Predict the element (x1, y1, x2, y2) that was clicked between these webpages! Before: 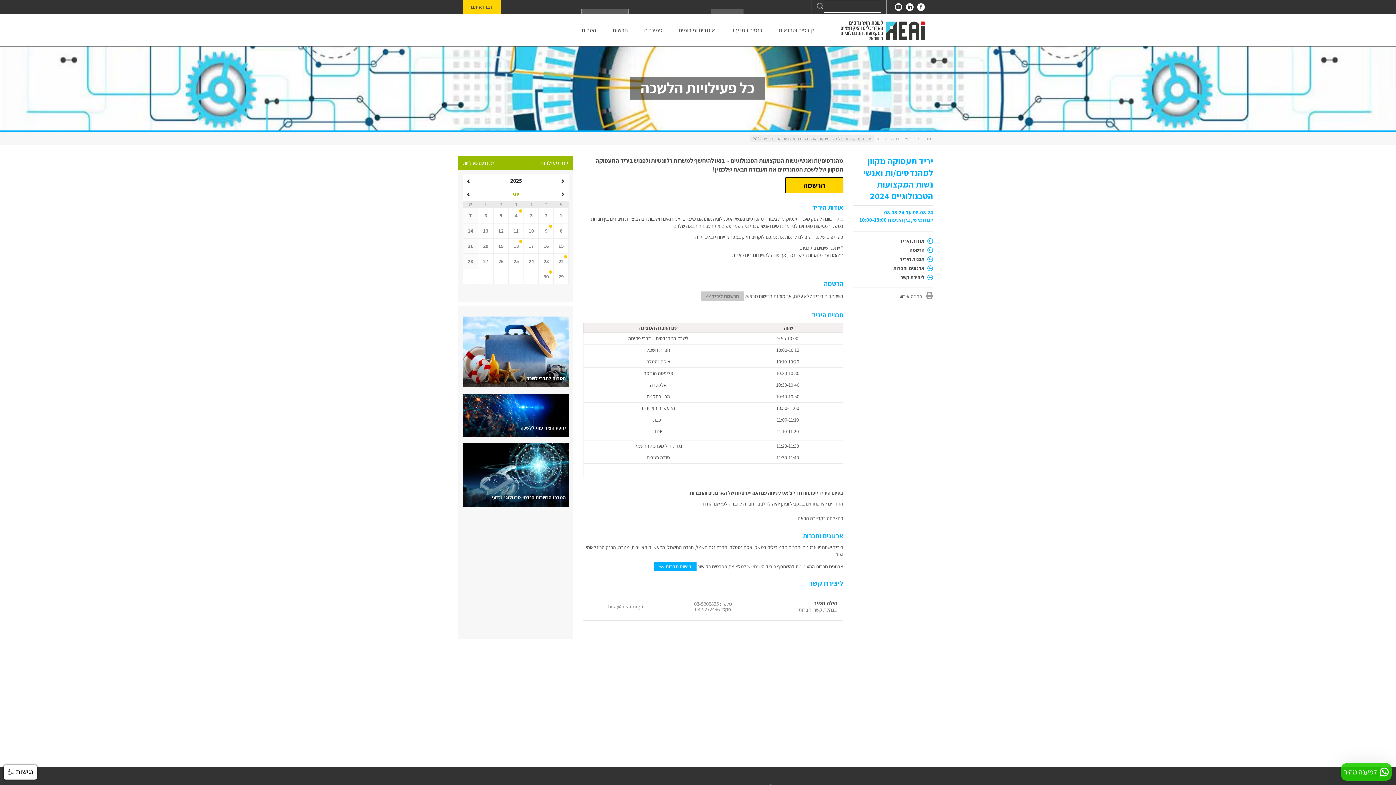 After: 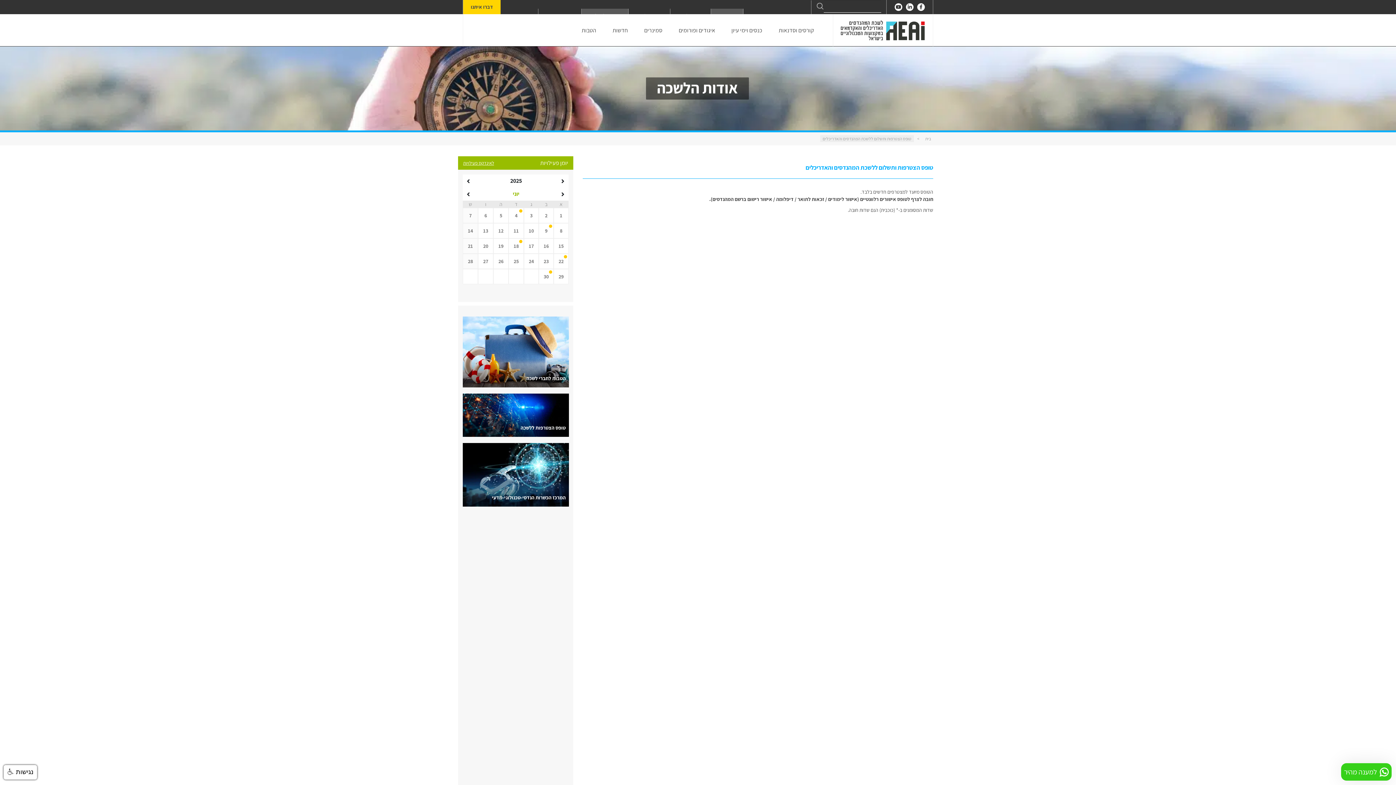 Action: bbox: (462, 393, 569, 437) label: טופס הצטרפות ללשכה